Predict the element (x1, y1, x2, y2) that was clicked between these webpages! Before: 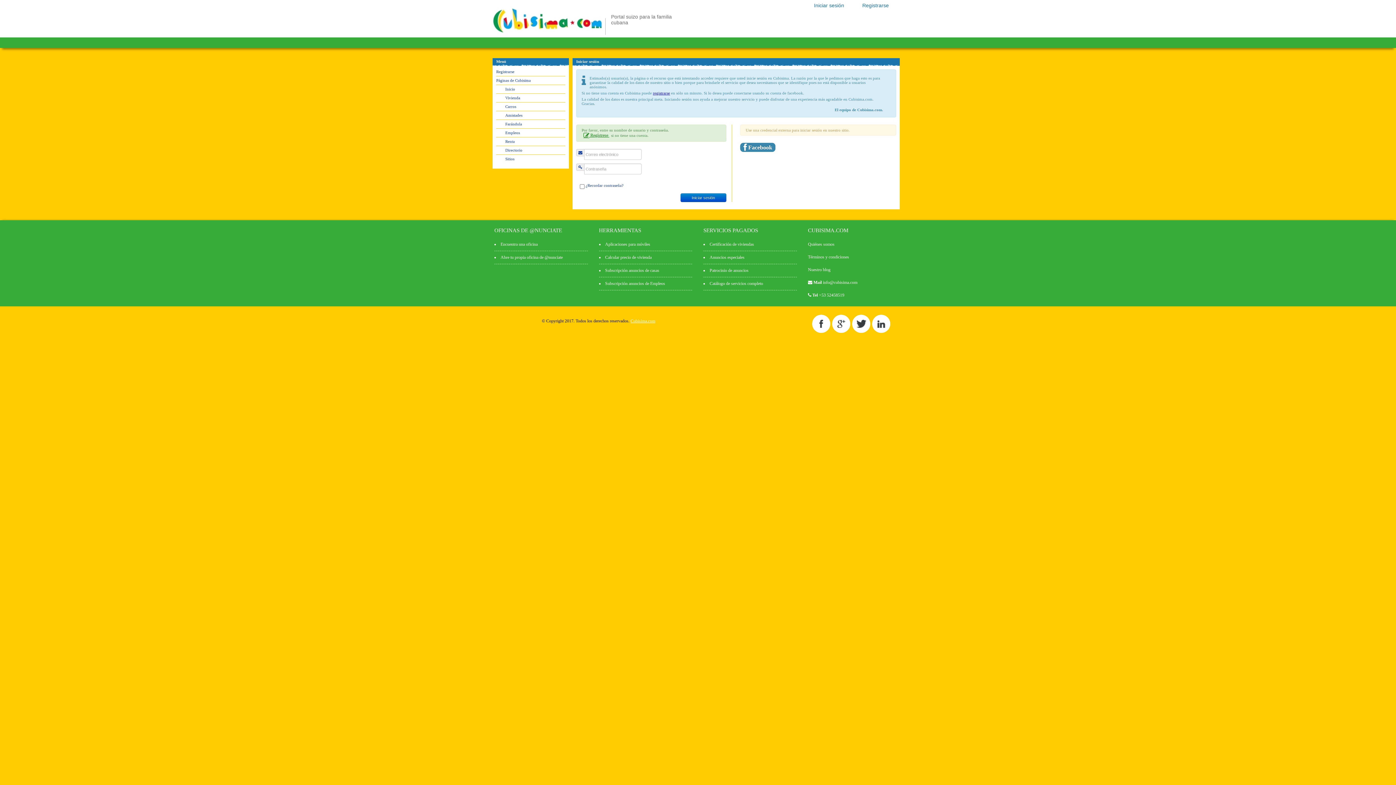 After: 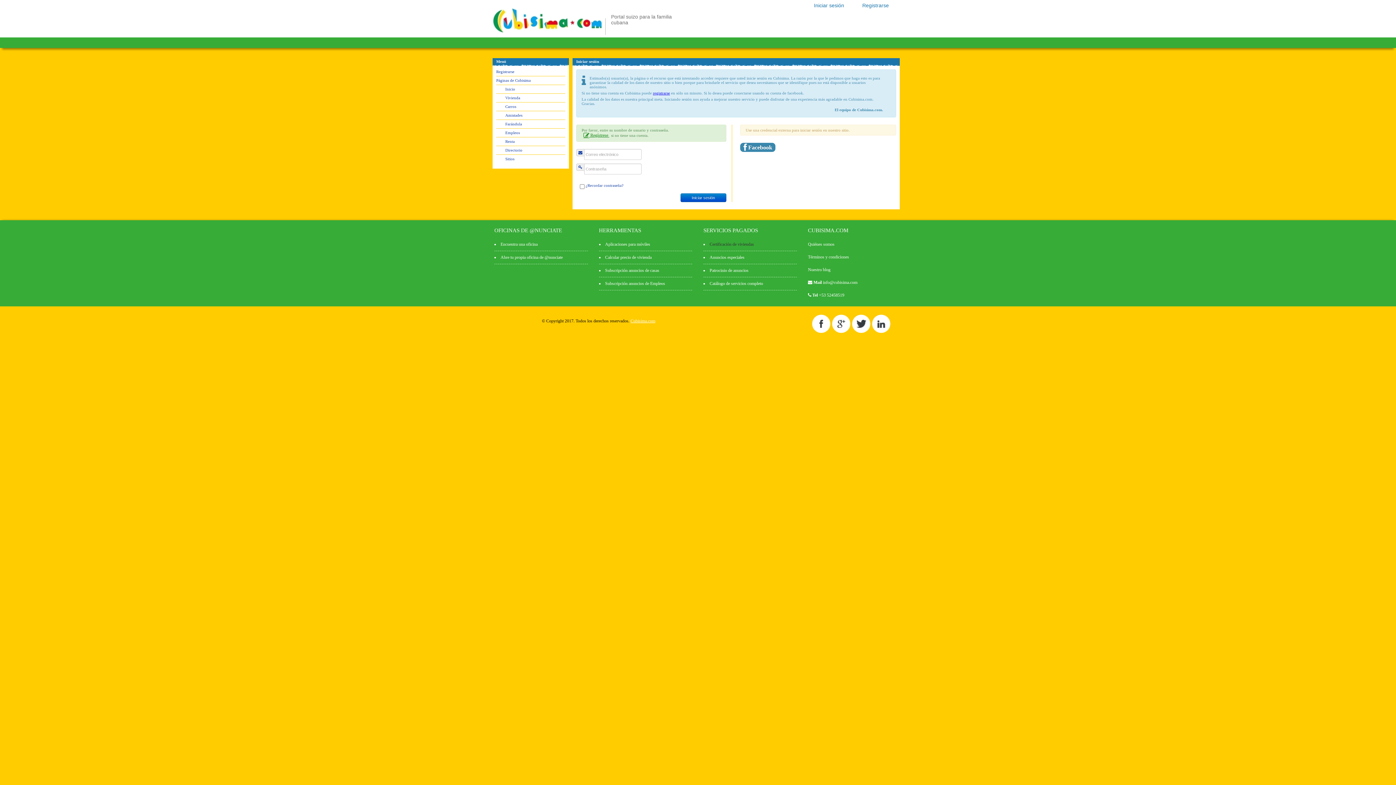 Action: bbox: (709, 241, 754, 246) label: Certificación de viviendas